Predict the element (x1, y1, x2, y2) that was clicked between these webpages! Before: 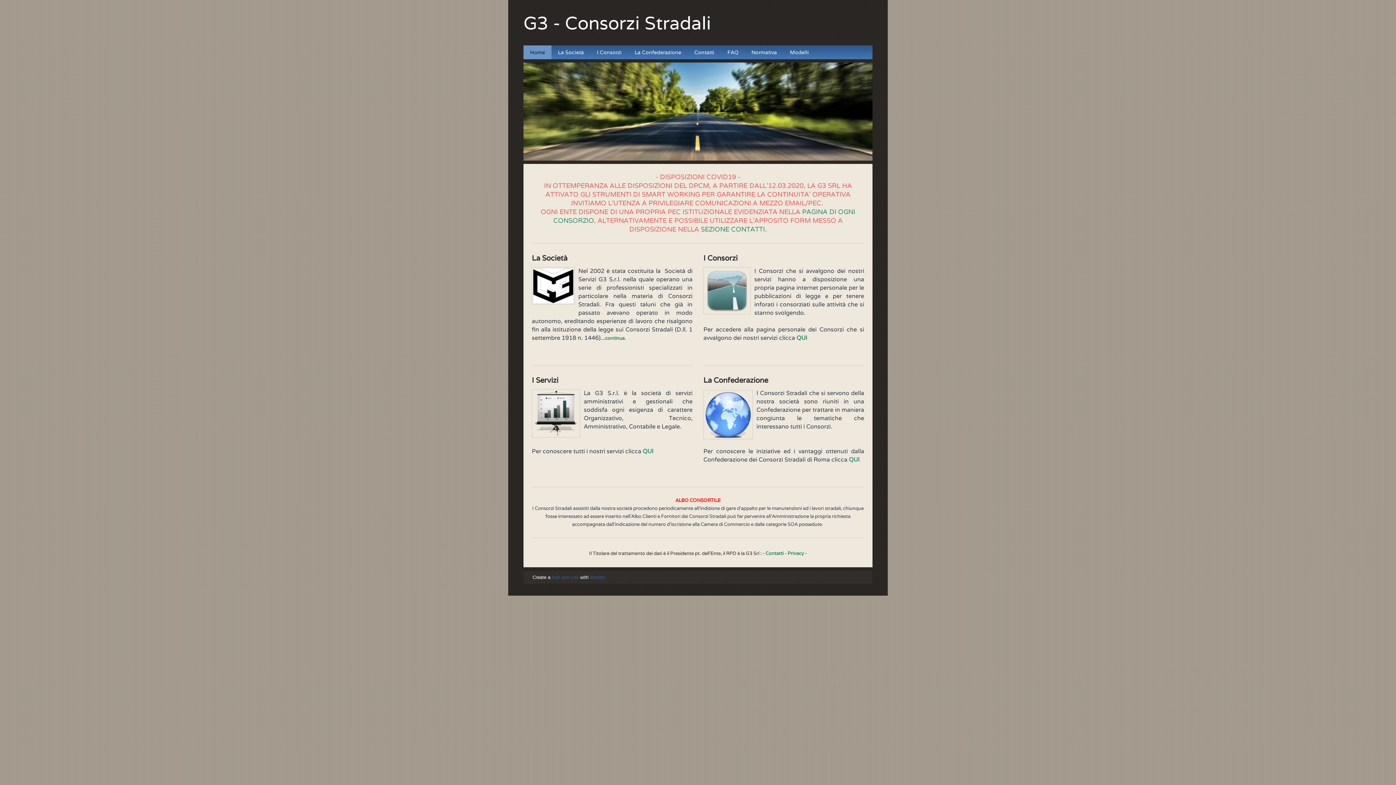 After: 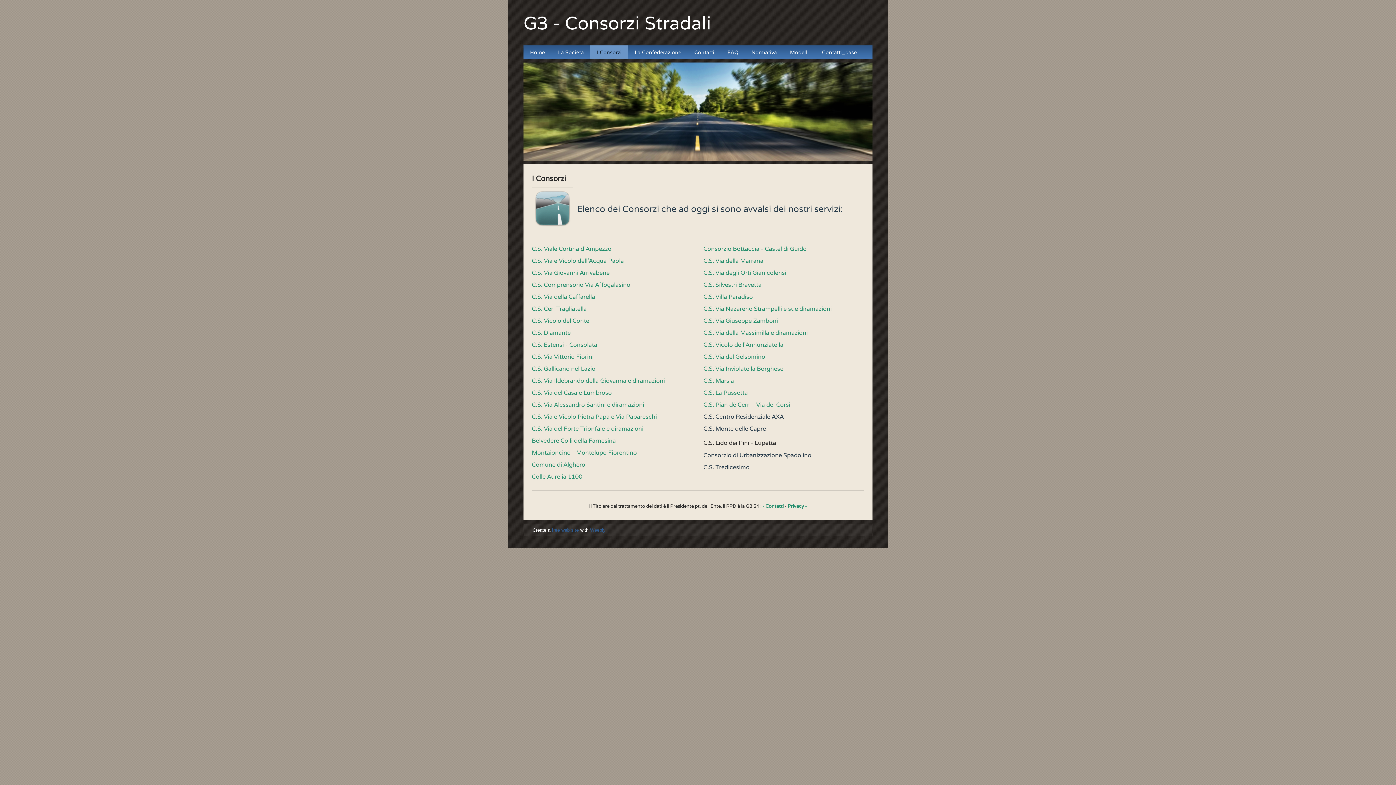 Action: bbox: (796, 334, 807, 341) label: QUI